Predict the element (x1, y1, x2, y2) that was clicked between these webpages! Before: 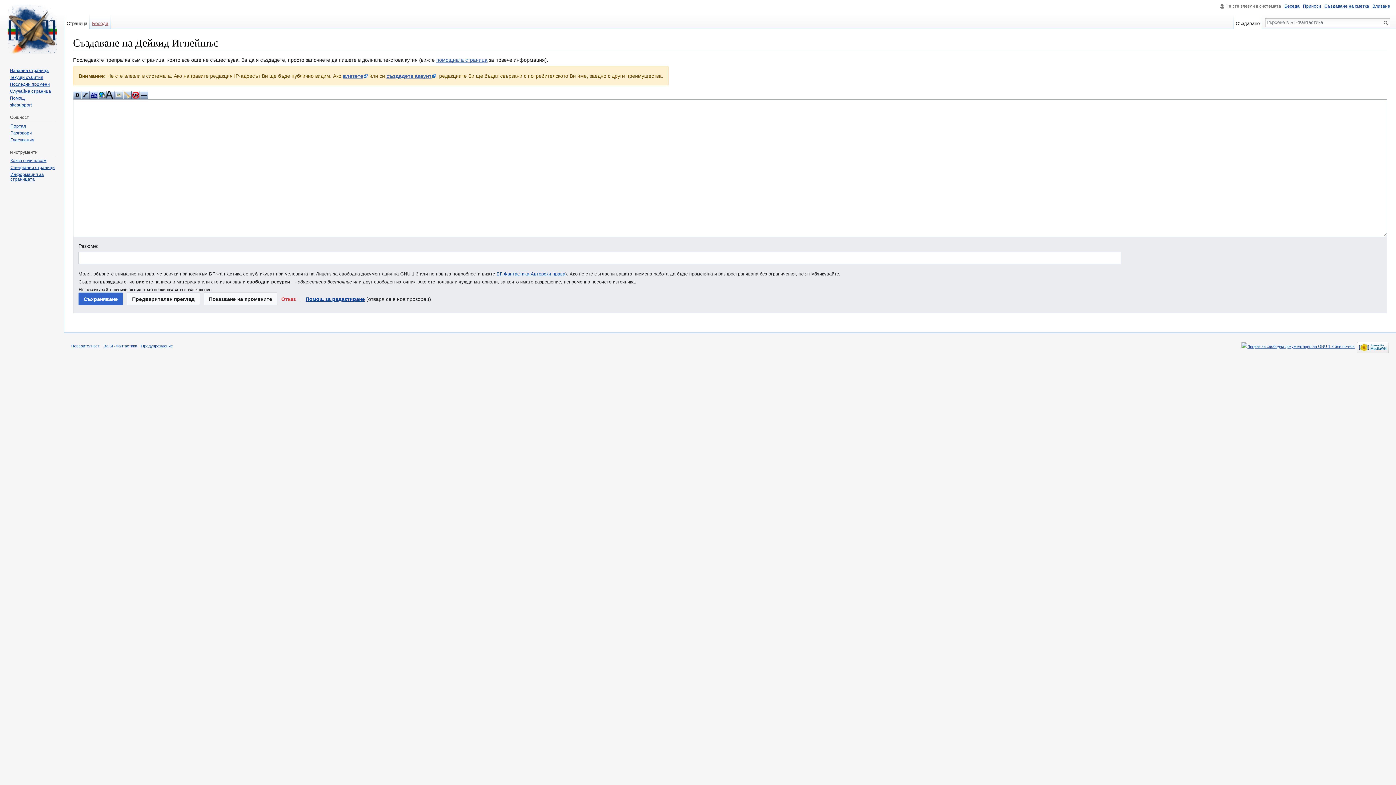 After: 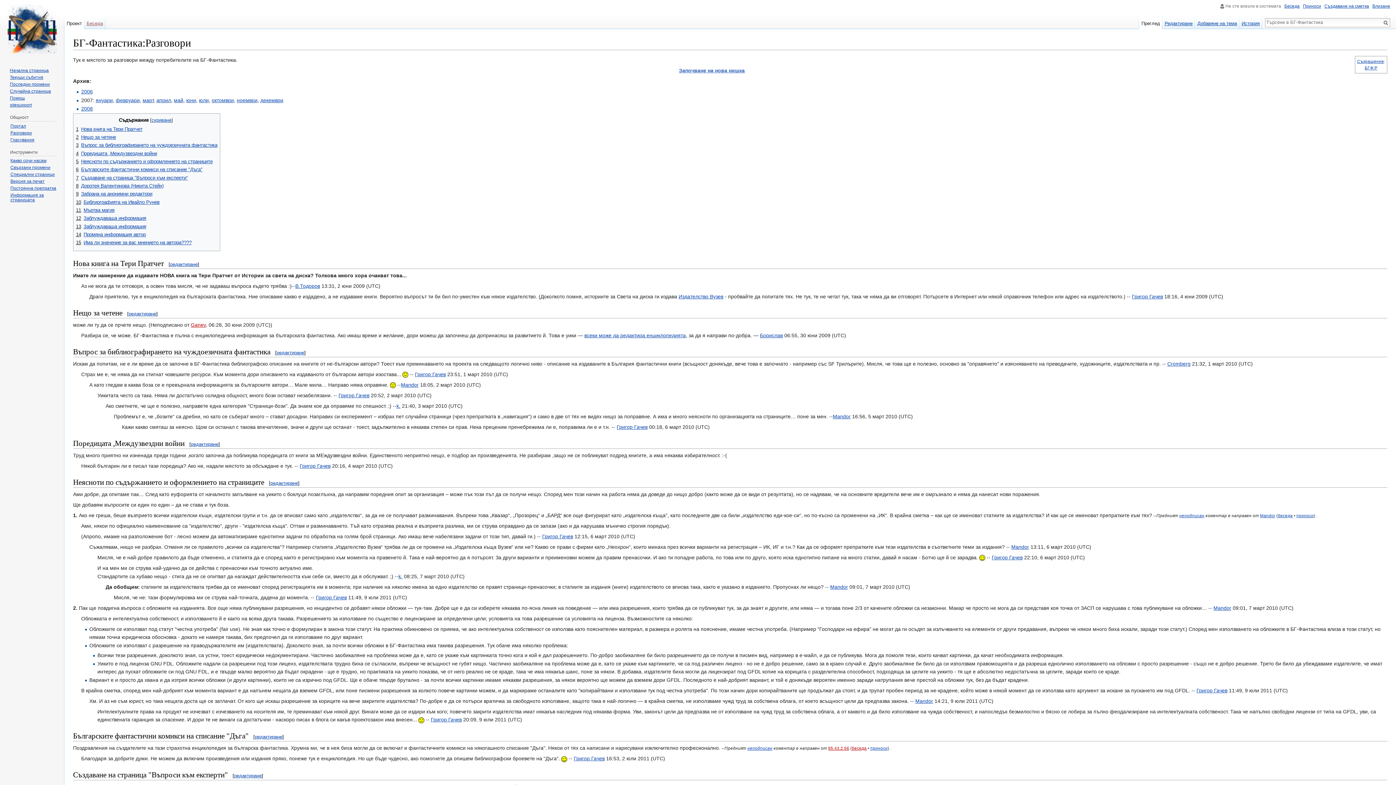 Action: bbox: (10, 130, 31, 135) label: Разговори